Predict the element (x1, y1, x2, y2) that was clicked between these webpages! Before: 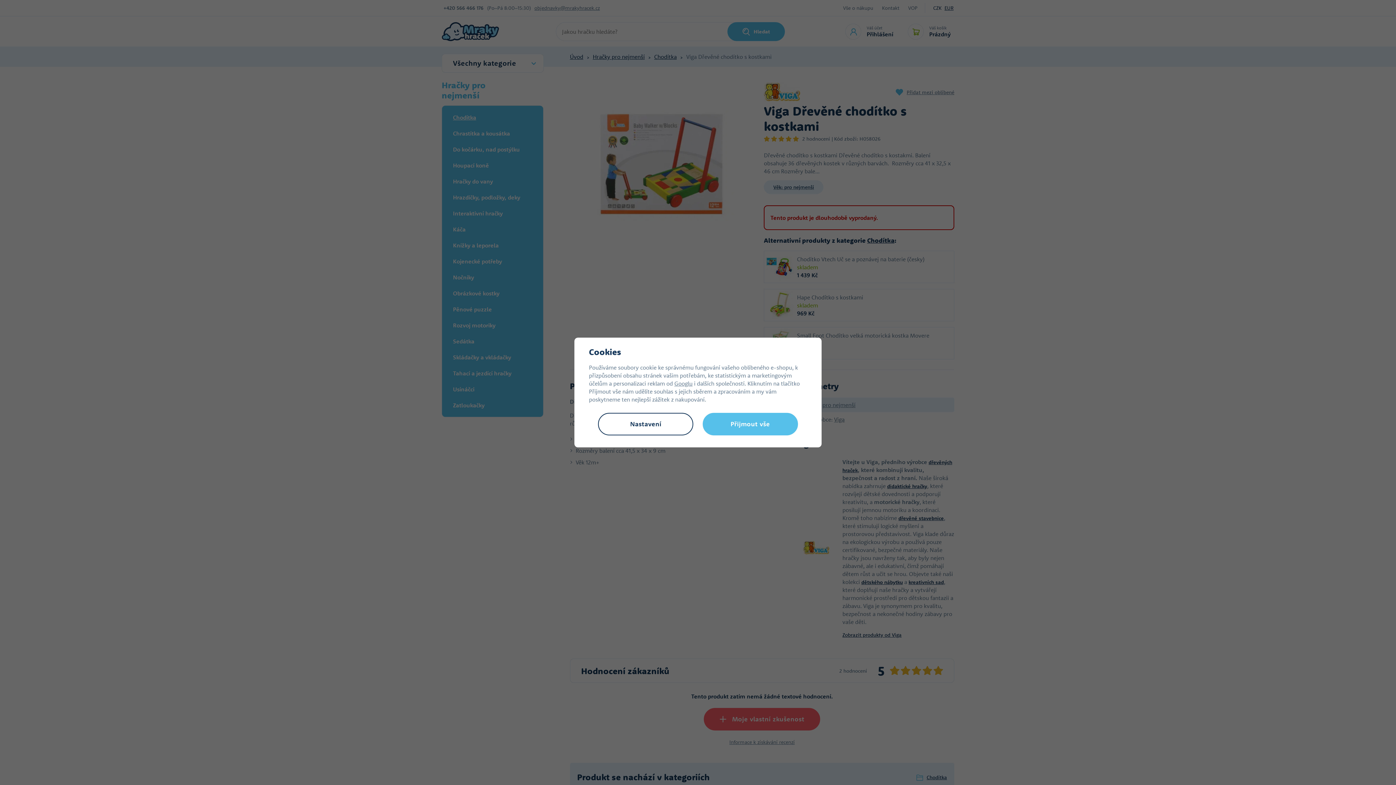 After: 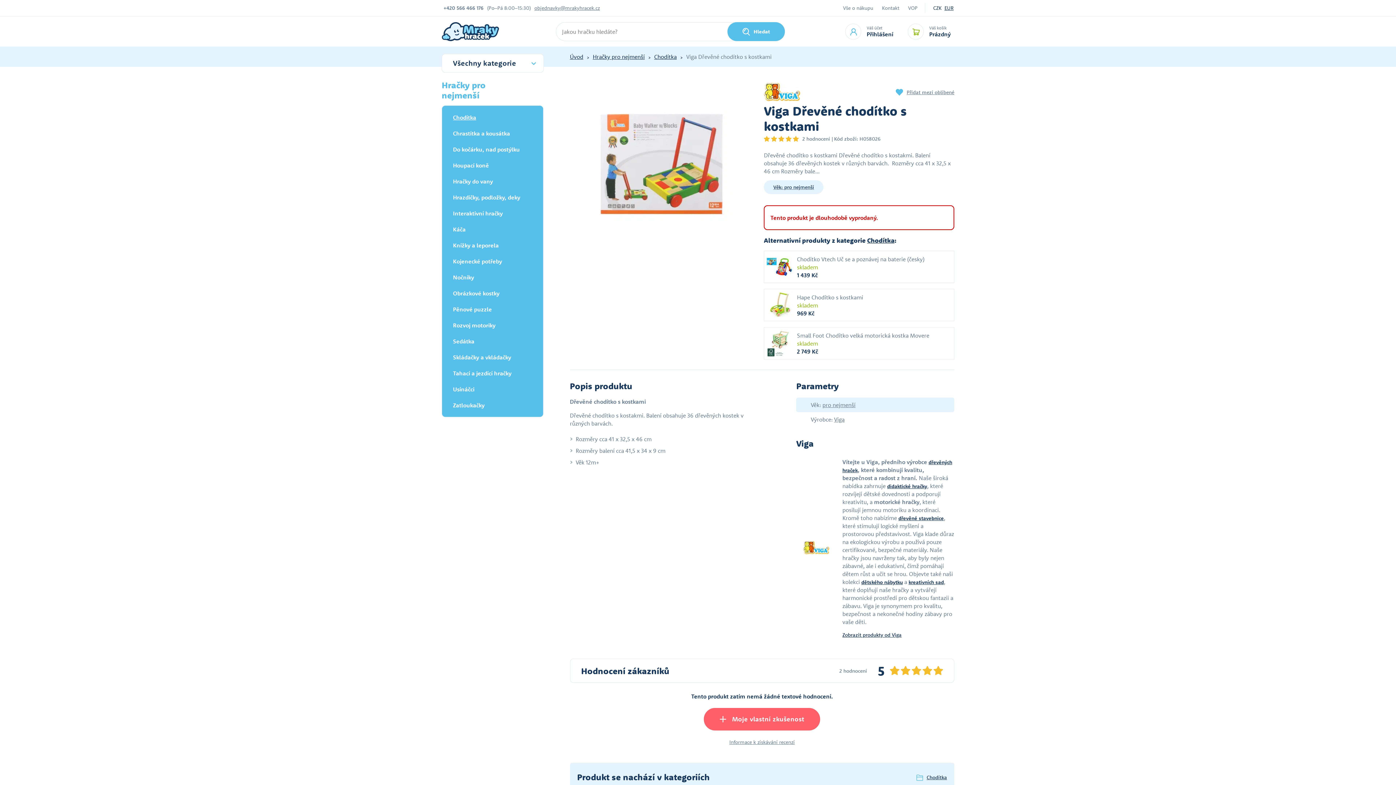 Action: bbox: (702, 413, 798, 435) label: Přijmout vše